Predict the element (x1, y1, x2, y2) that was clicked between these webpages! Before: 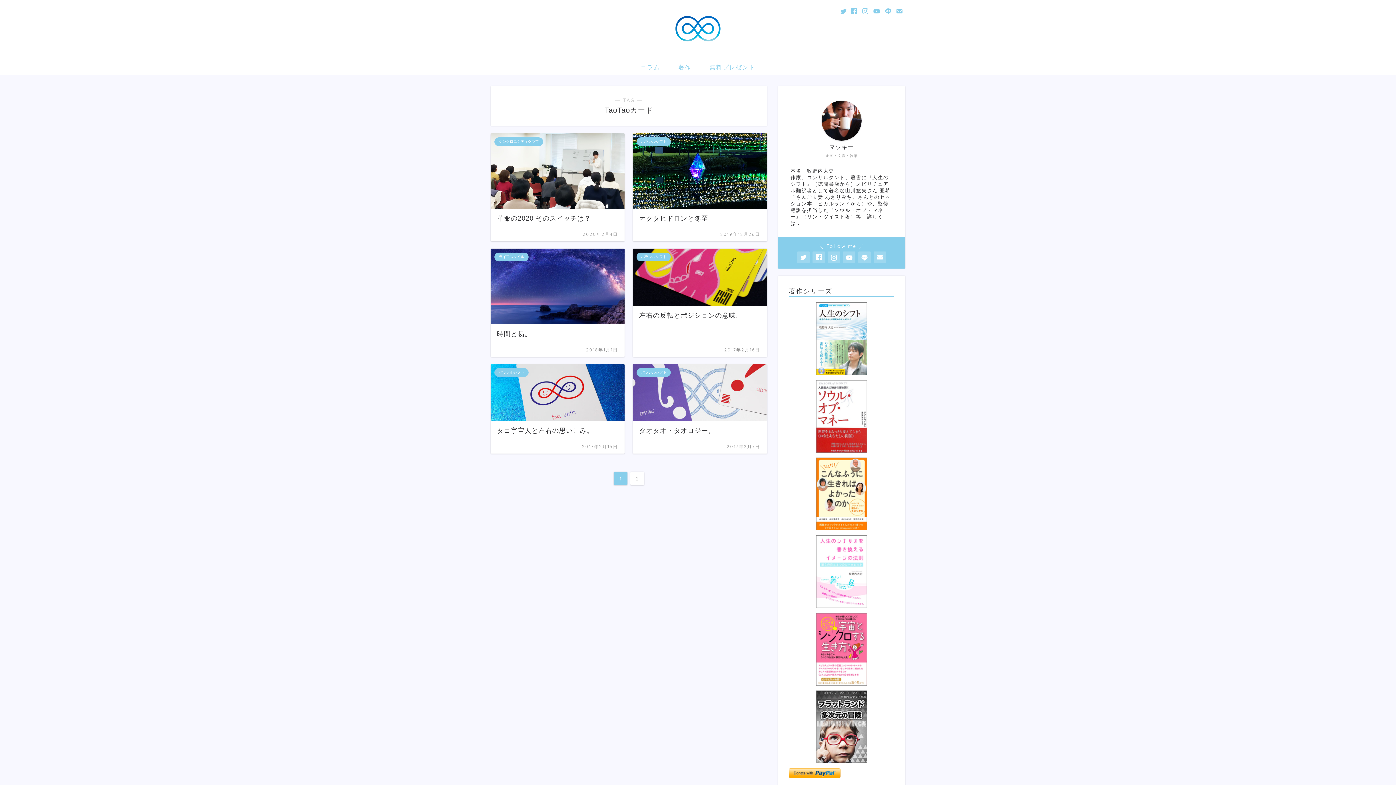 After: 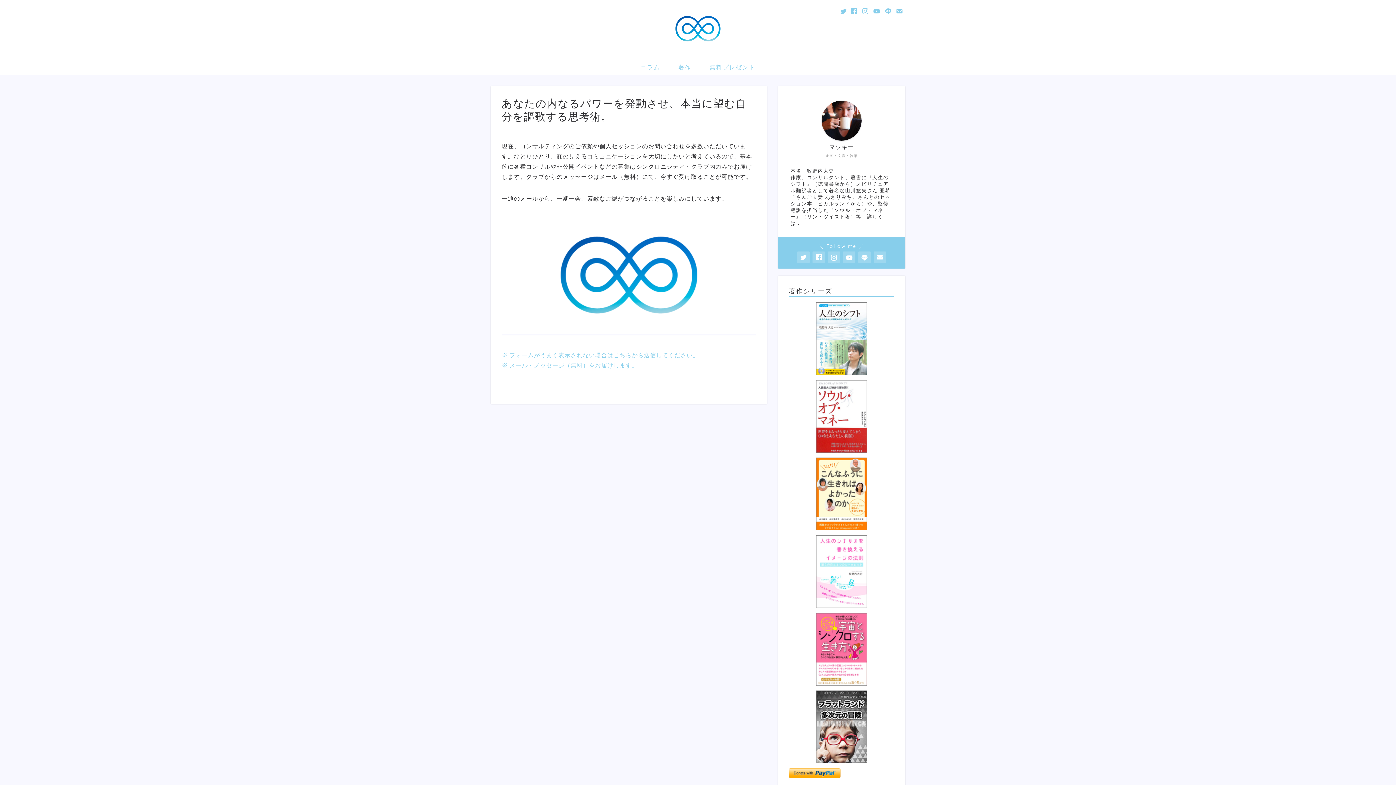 Action: bbox: (821, 100, 861, 140)